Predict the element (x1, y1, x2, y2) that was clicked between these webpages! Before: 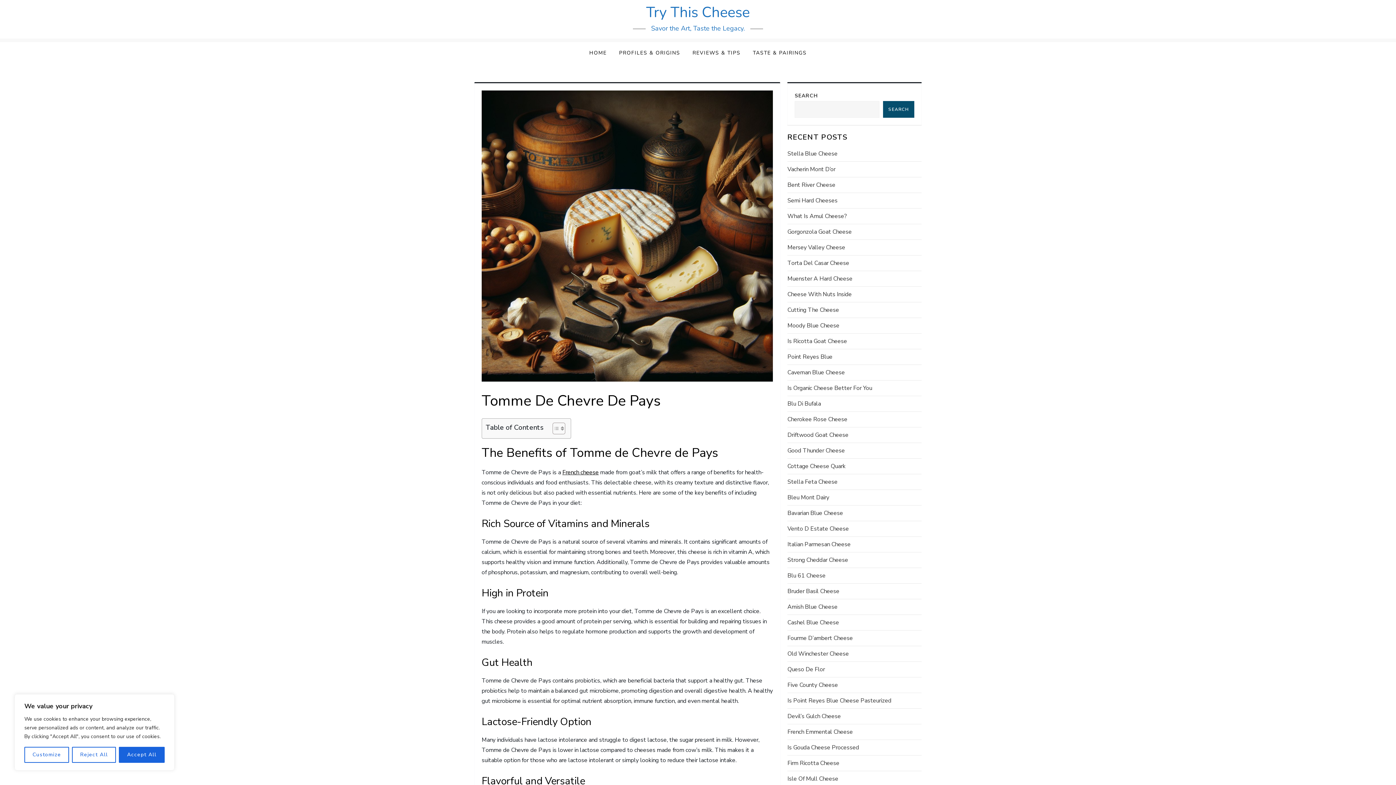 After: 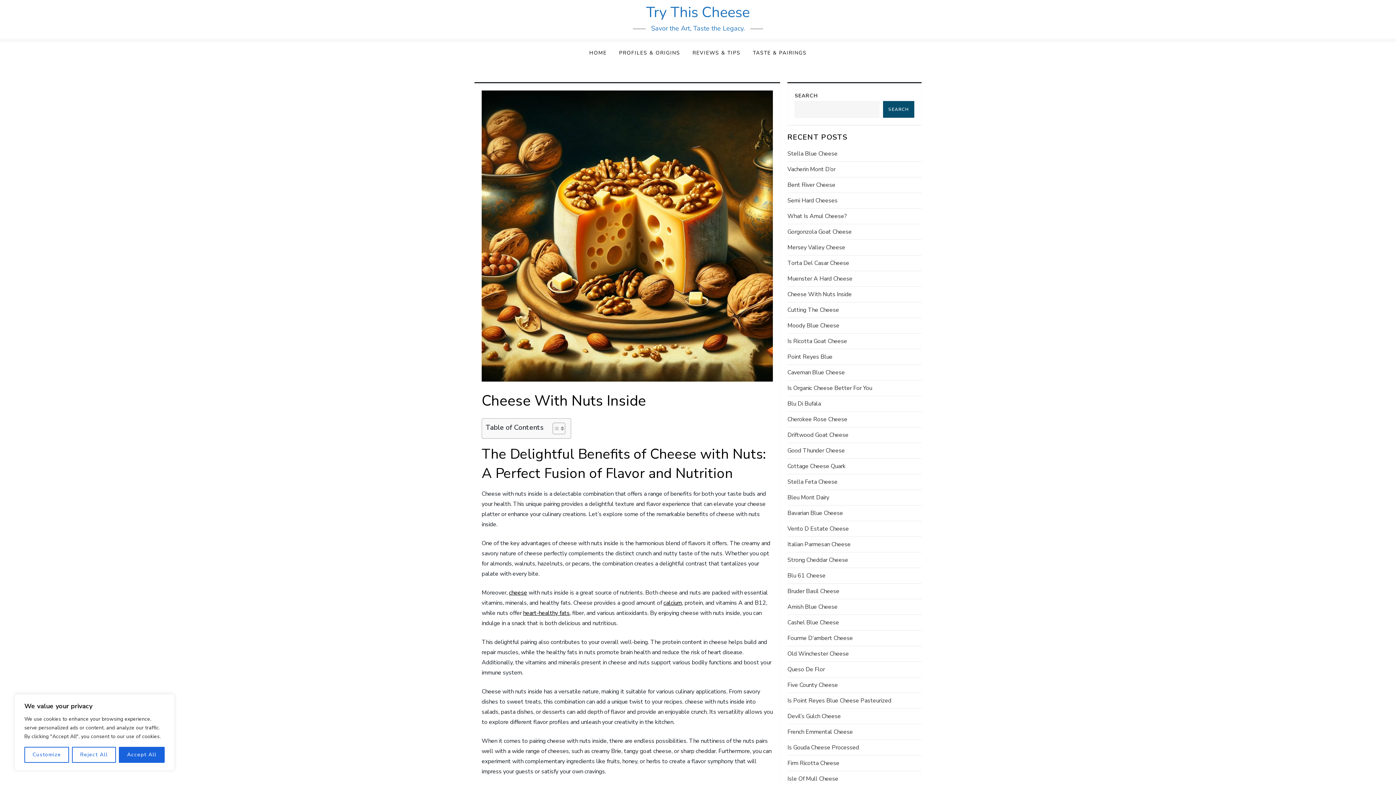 Action: label: Cheese With Nuts Inside bbox: (787, 289, 852, 299)